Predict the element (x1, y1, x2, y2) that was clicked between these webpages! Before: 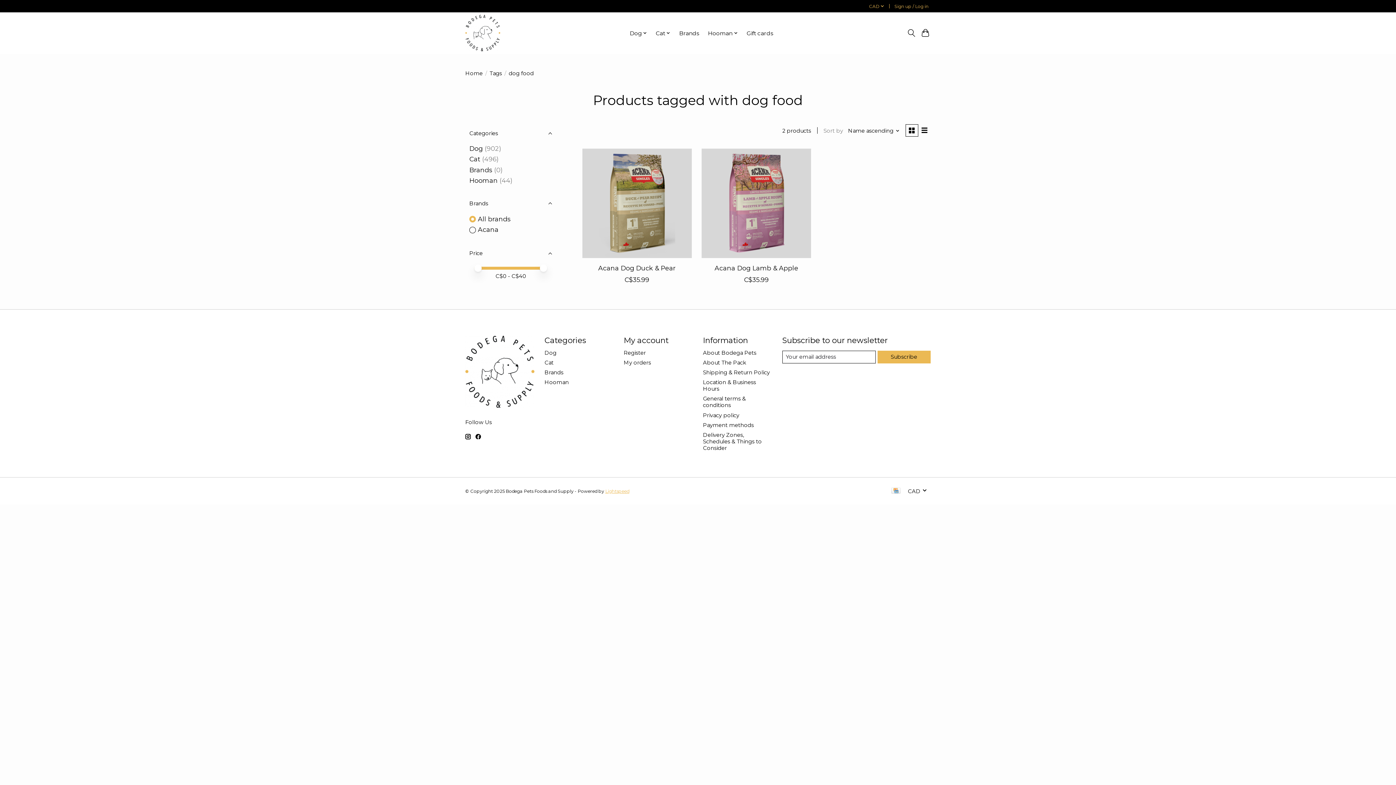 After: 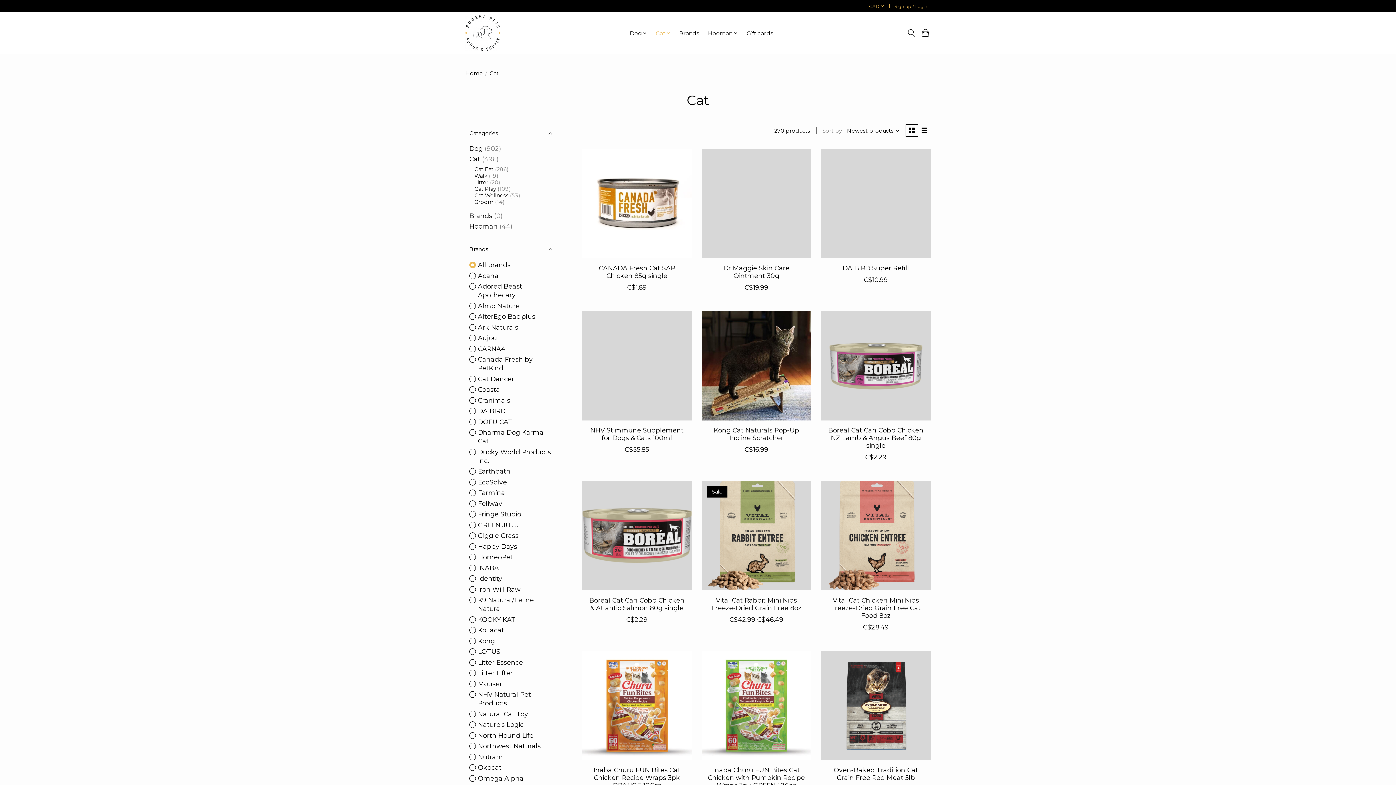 Action: label: Cat bbox: (653, 27, 673, 38)